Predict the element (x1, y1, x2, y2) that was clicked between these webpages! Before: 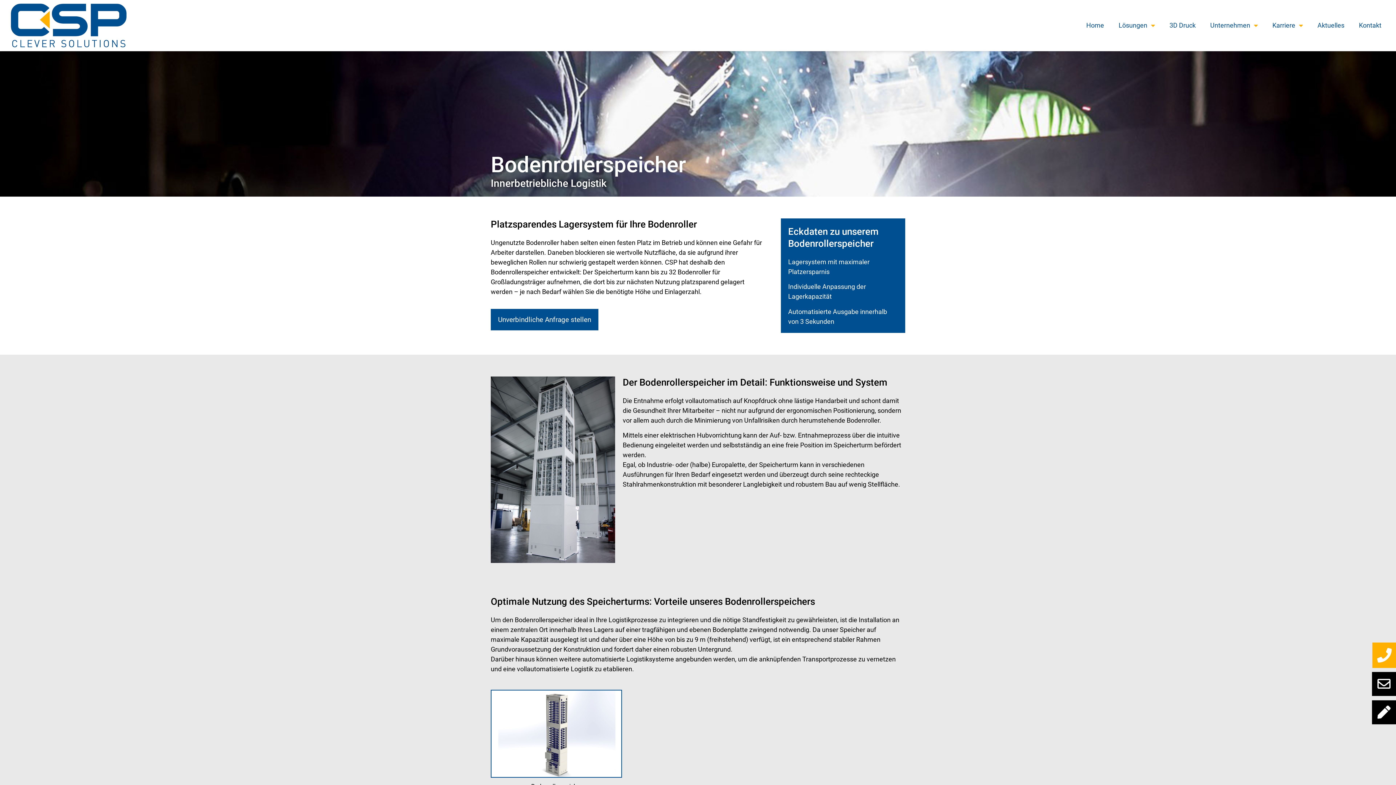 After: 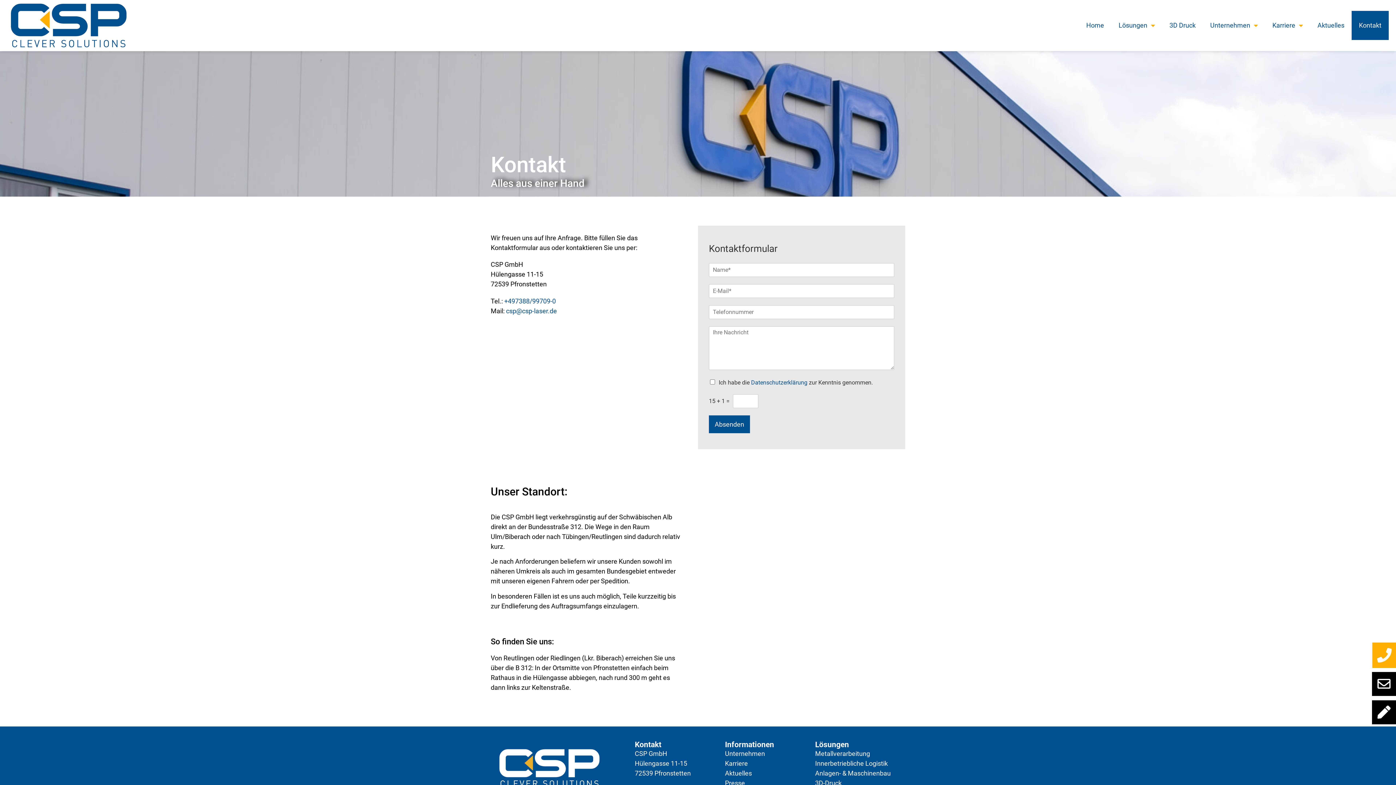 Action: bbox: (490, 309, 598, 330) label: Unverbindliche Anfrage stellen